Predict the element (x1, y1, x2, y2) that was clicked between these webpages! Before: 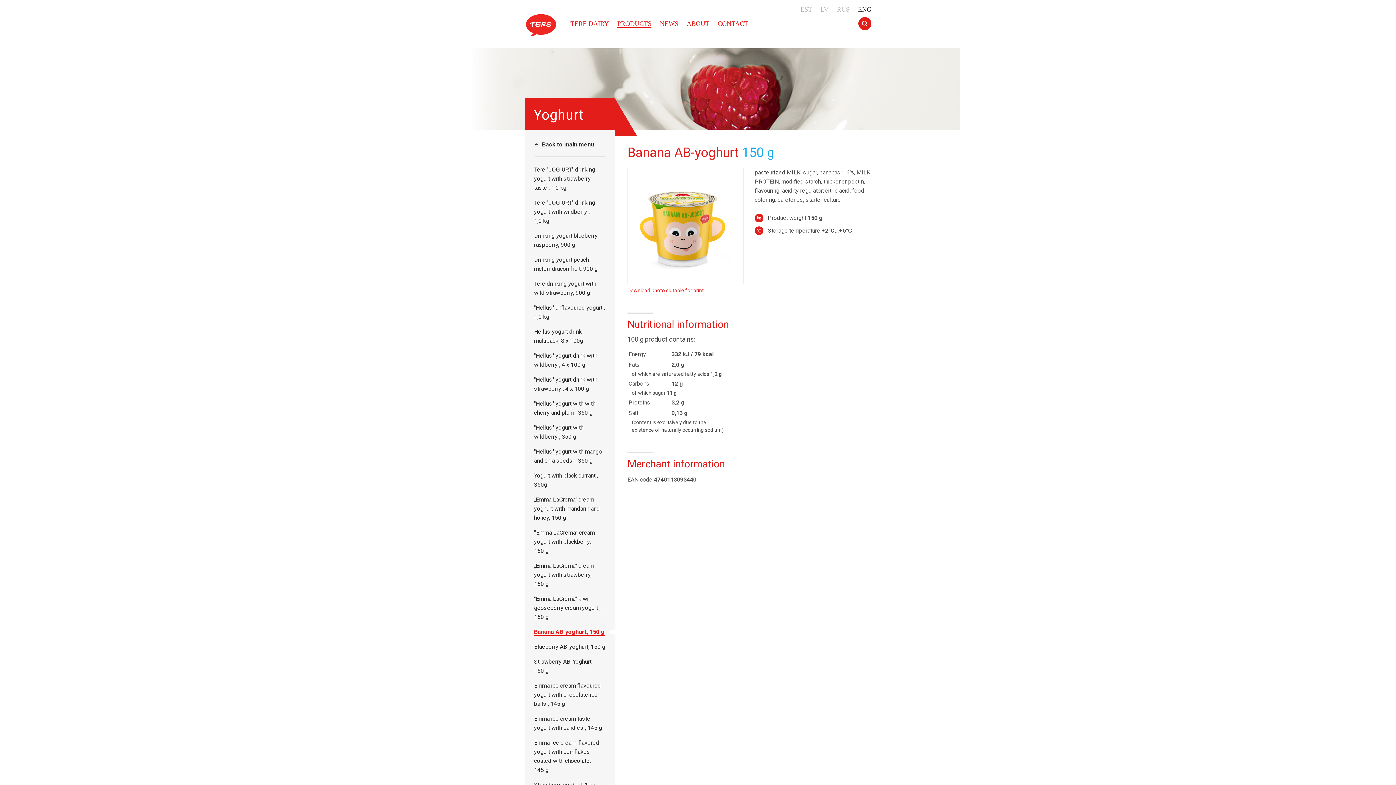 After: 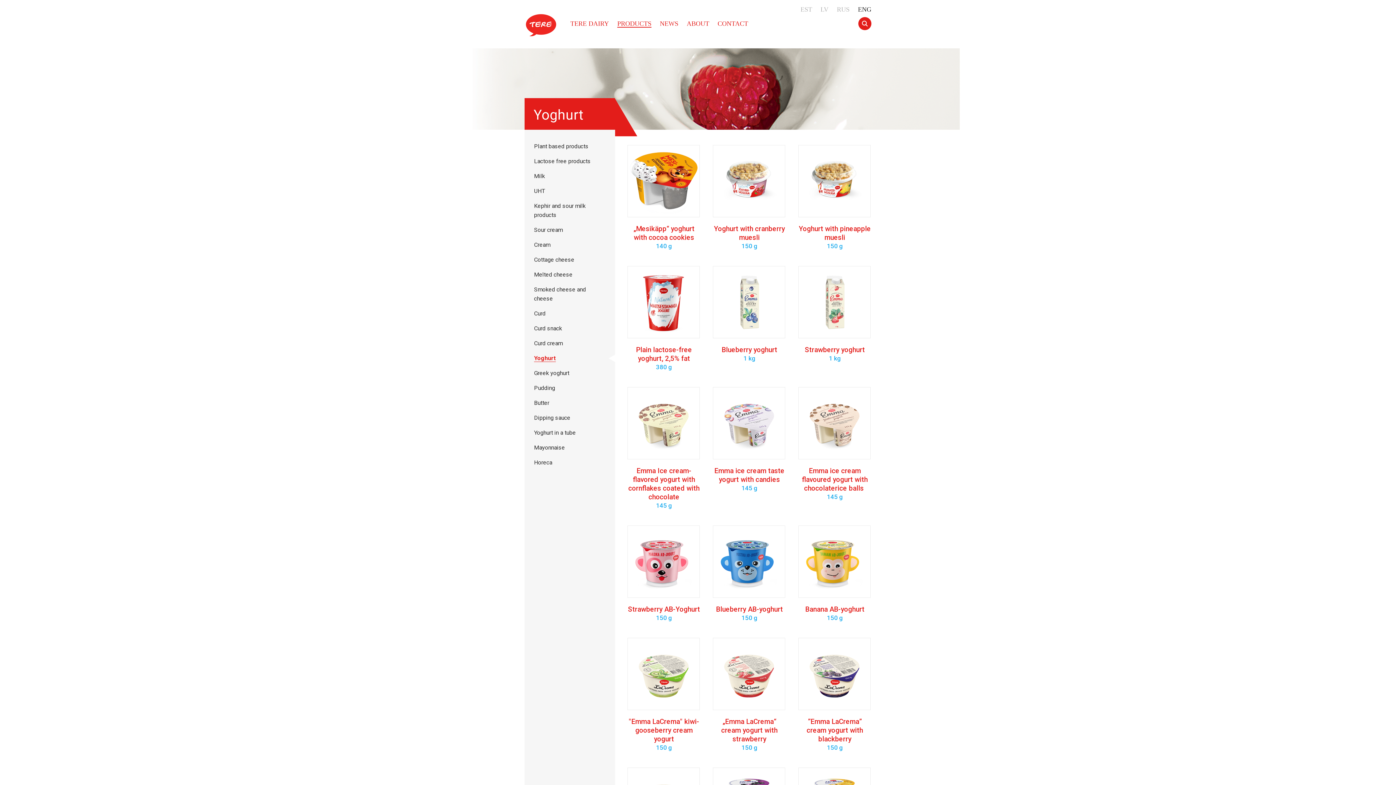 Action: label: Back to main menu bbox: (534, 141, 594, 148)